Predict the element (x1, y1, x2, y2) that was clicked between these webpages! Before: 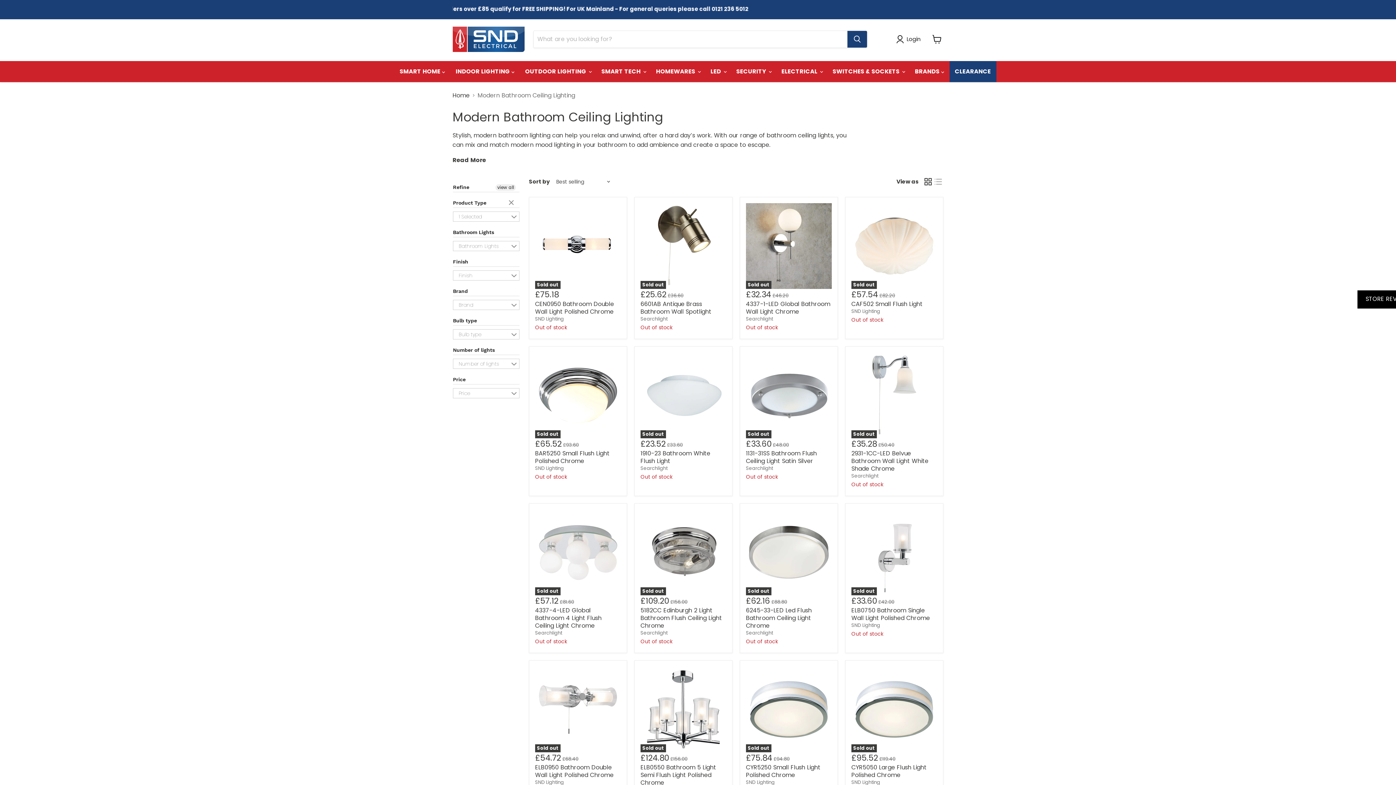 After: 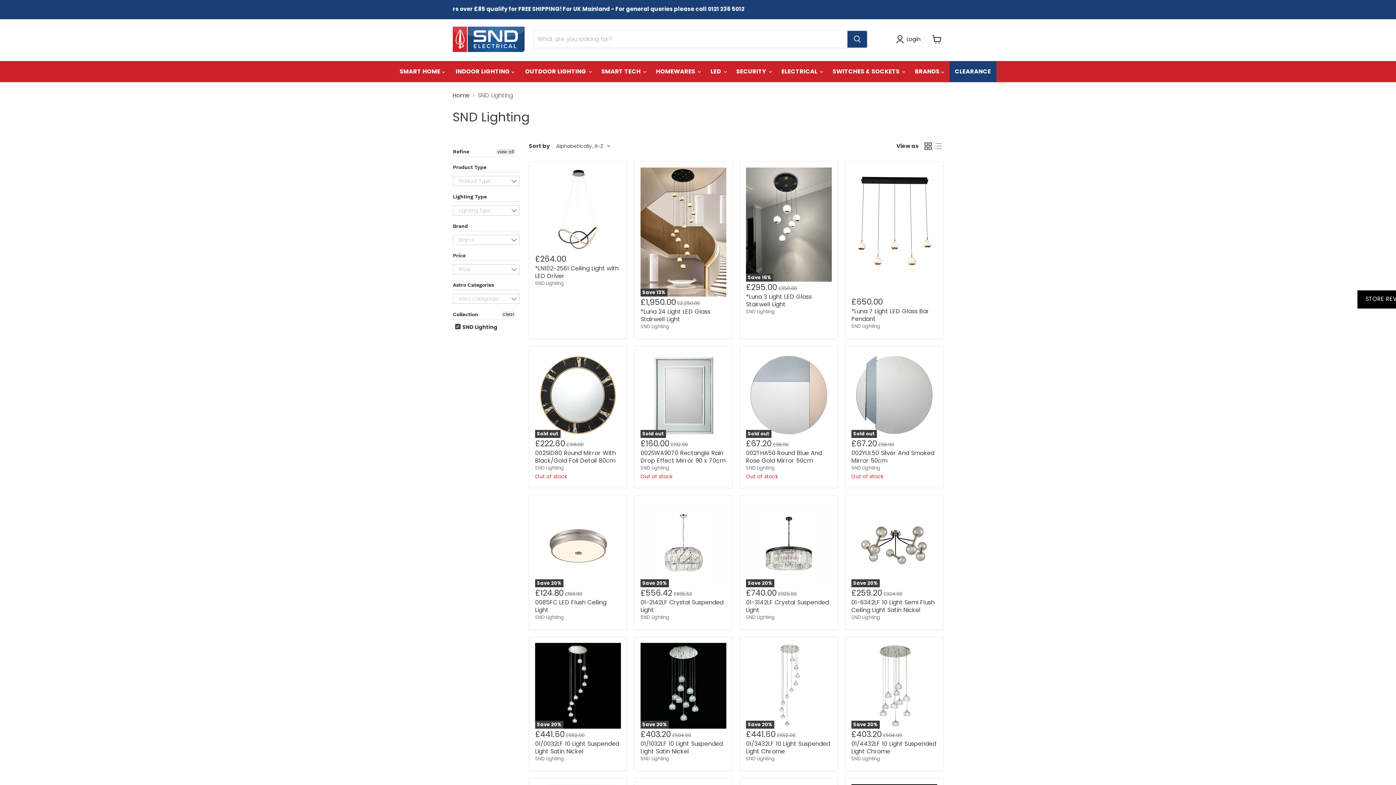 Action: bbox: (535, 465, 564, 471) label: SND Lighting